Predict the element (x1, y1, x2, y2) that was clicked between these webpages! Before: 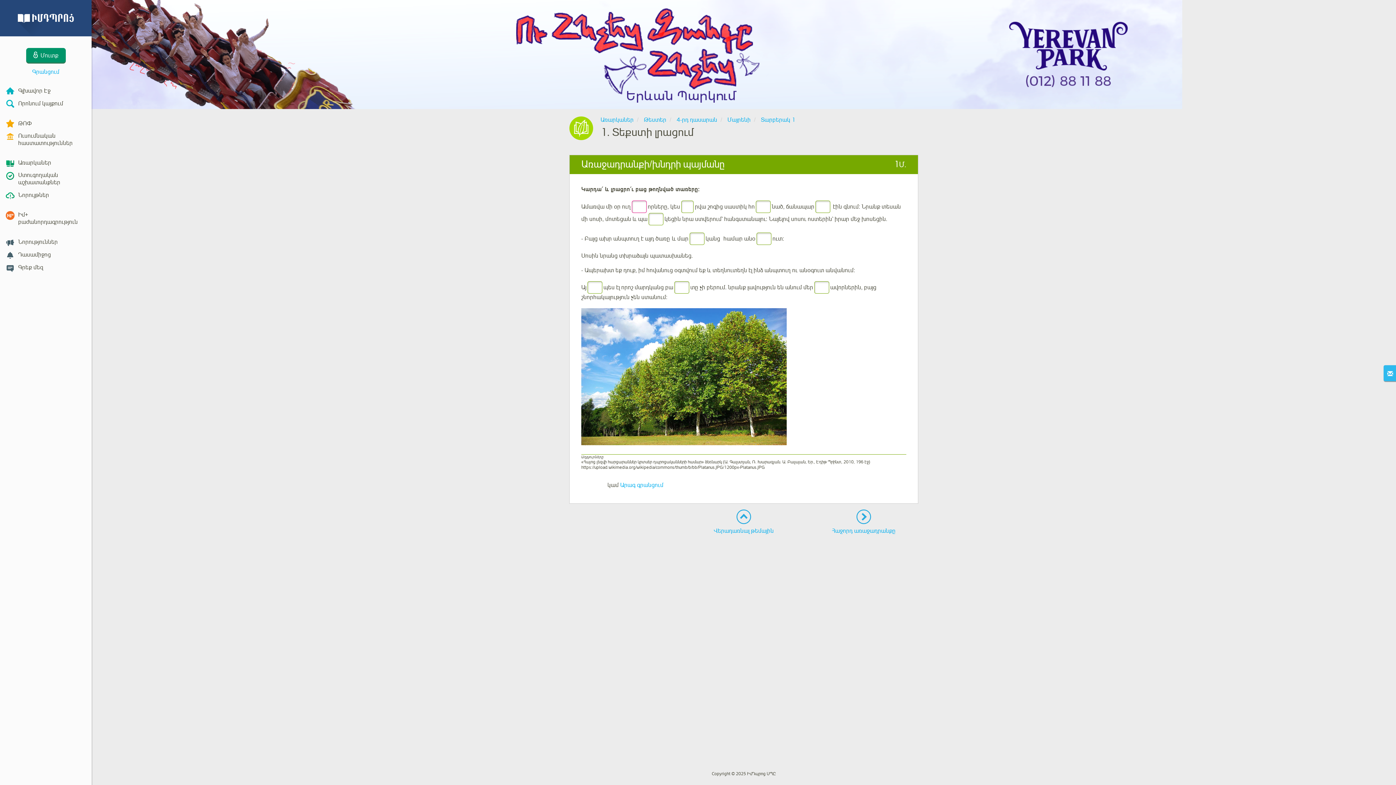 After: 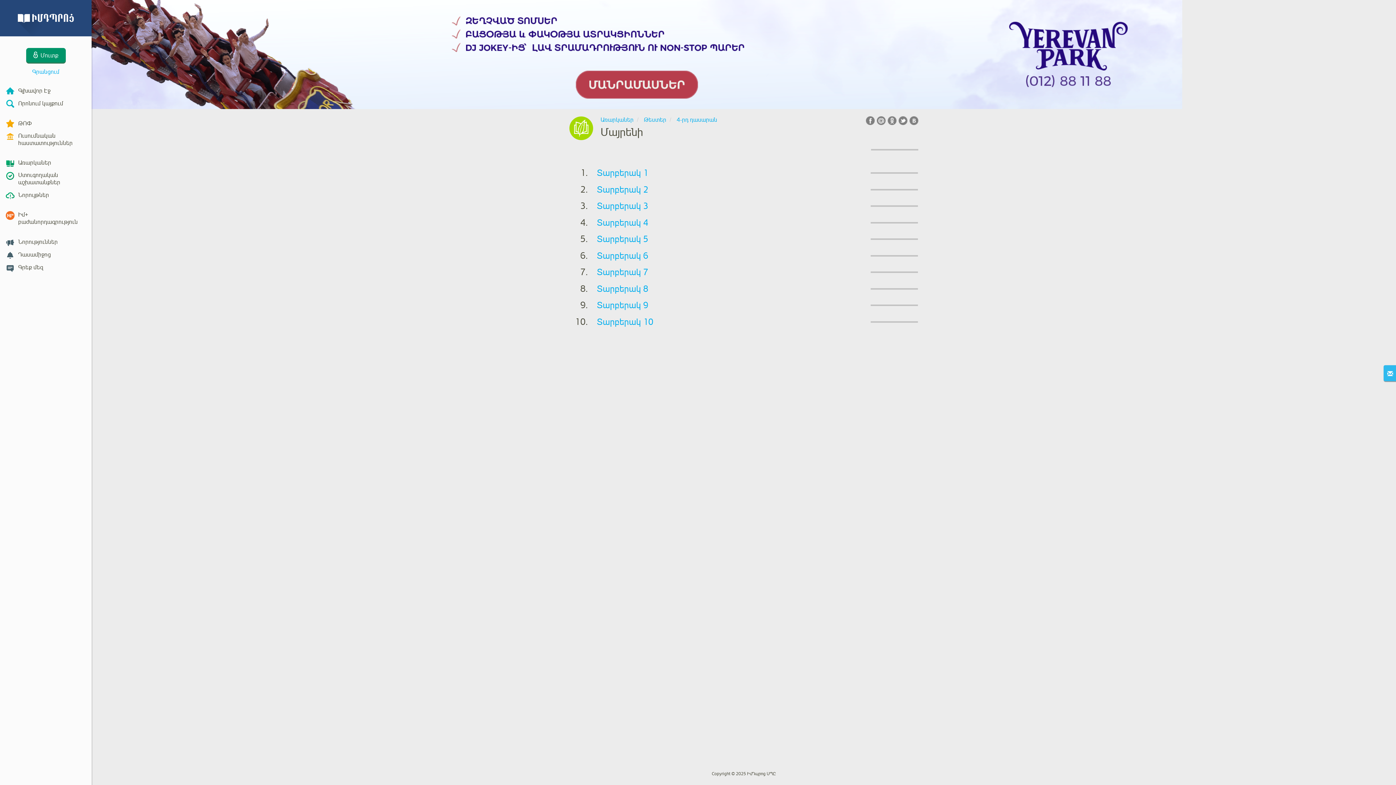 Action: label: Մայրենի bbox: (727, 116, 750, 123)